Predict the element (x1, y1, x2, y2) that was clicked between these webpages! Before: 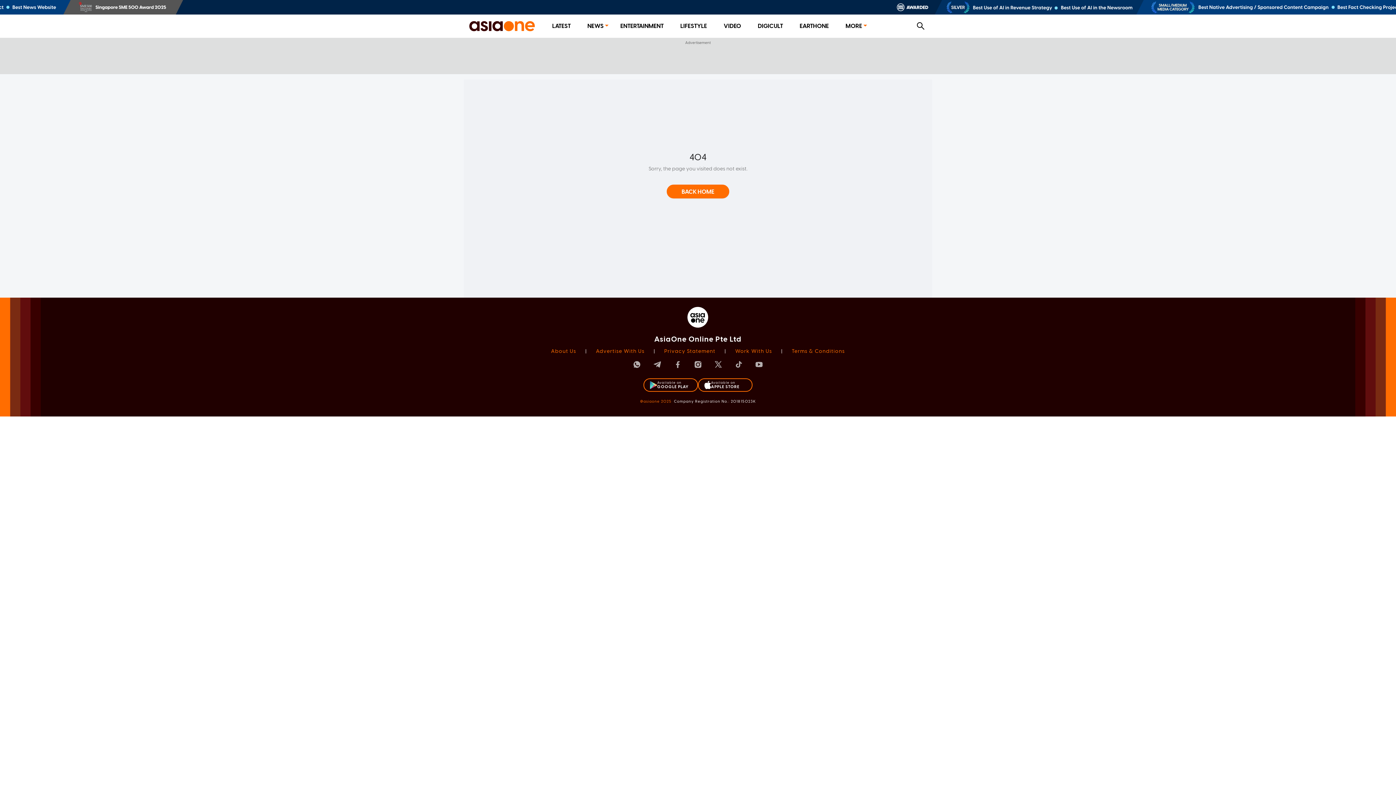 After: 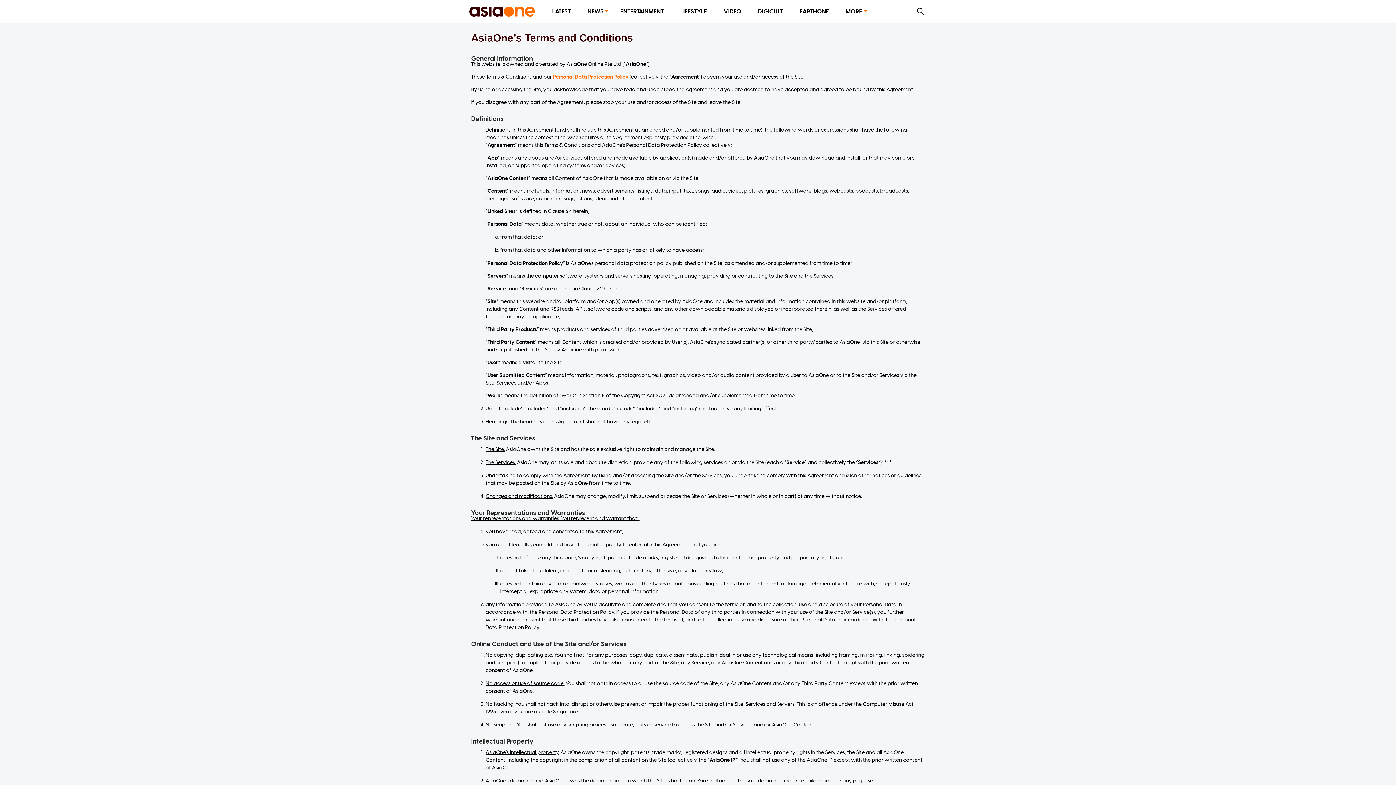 Action: bbox: (792, 348, 845, 354) label: Terms & Conditions